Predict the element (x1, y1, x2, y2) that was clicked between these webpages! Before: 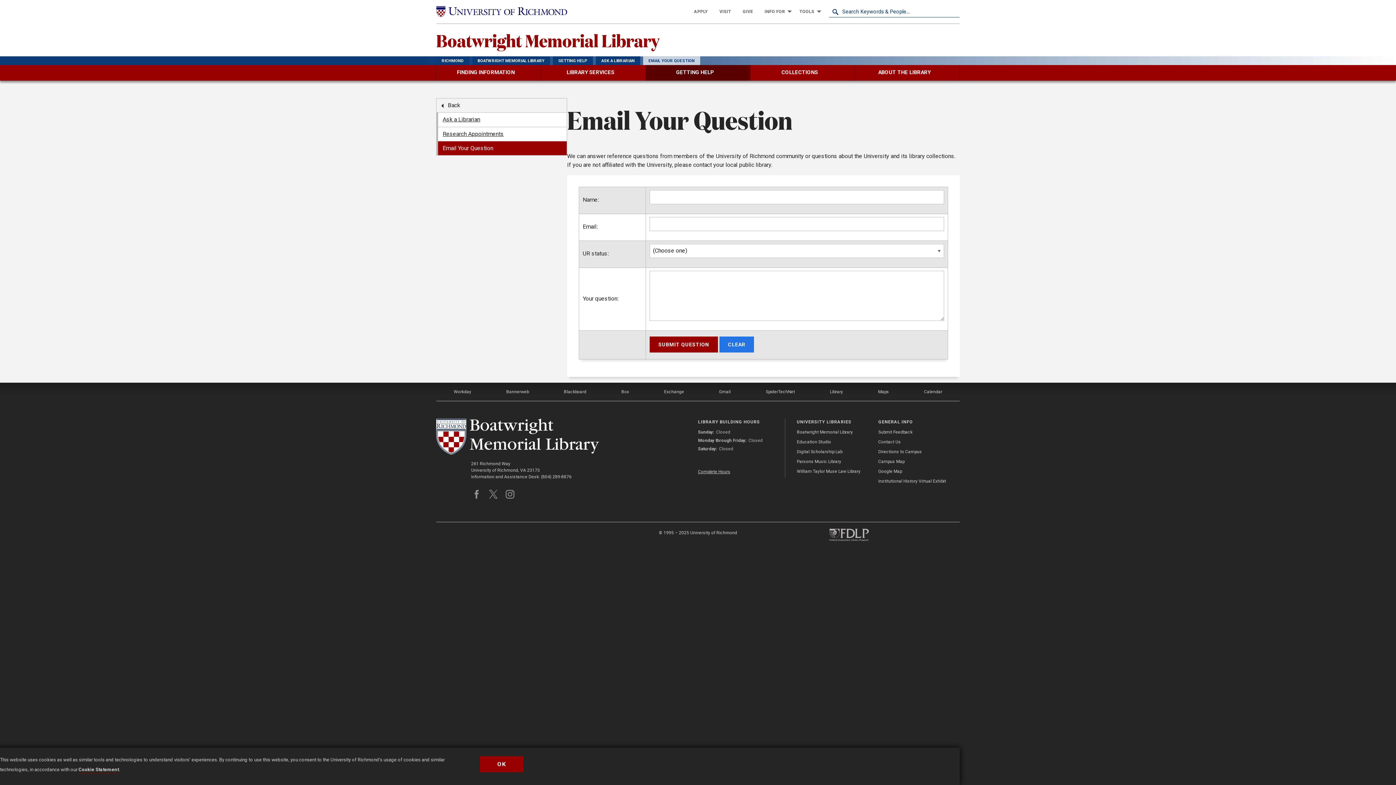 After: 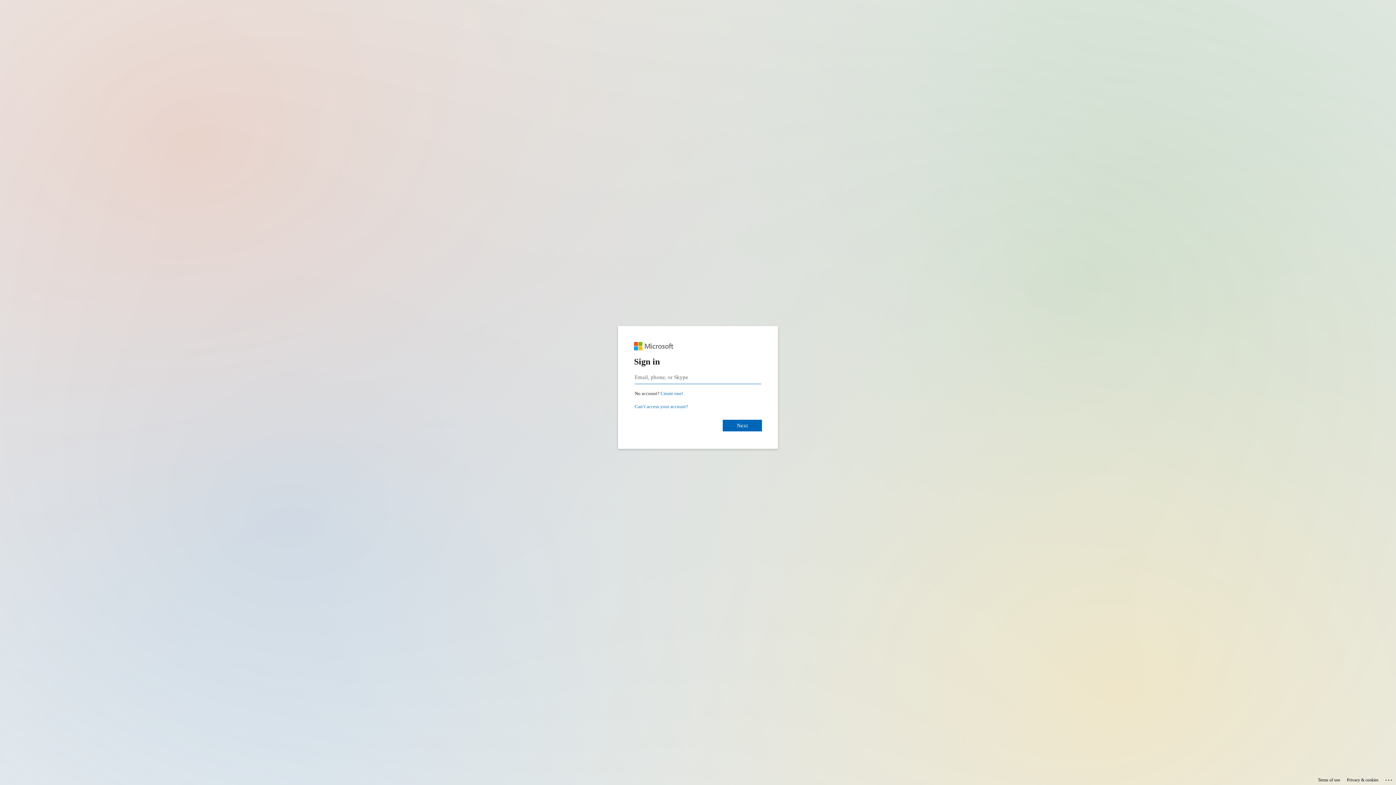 Action: bbox: (664, 388, 684, 395) label: Exchange